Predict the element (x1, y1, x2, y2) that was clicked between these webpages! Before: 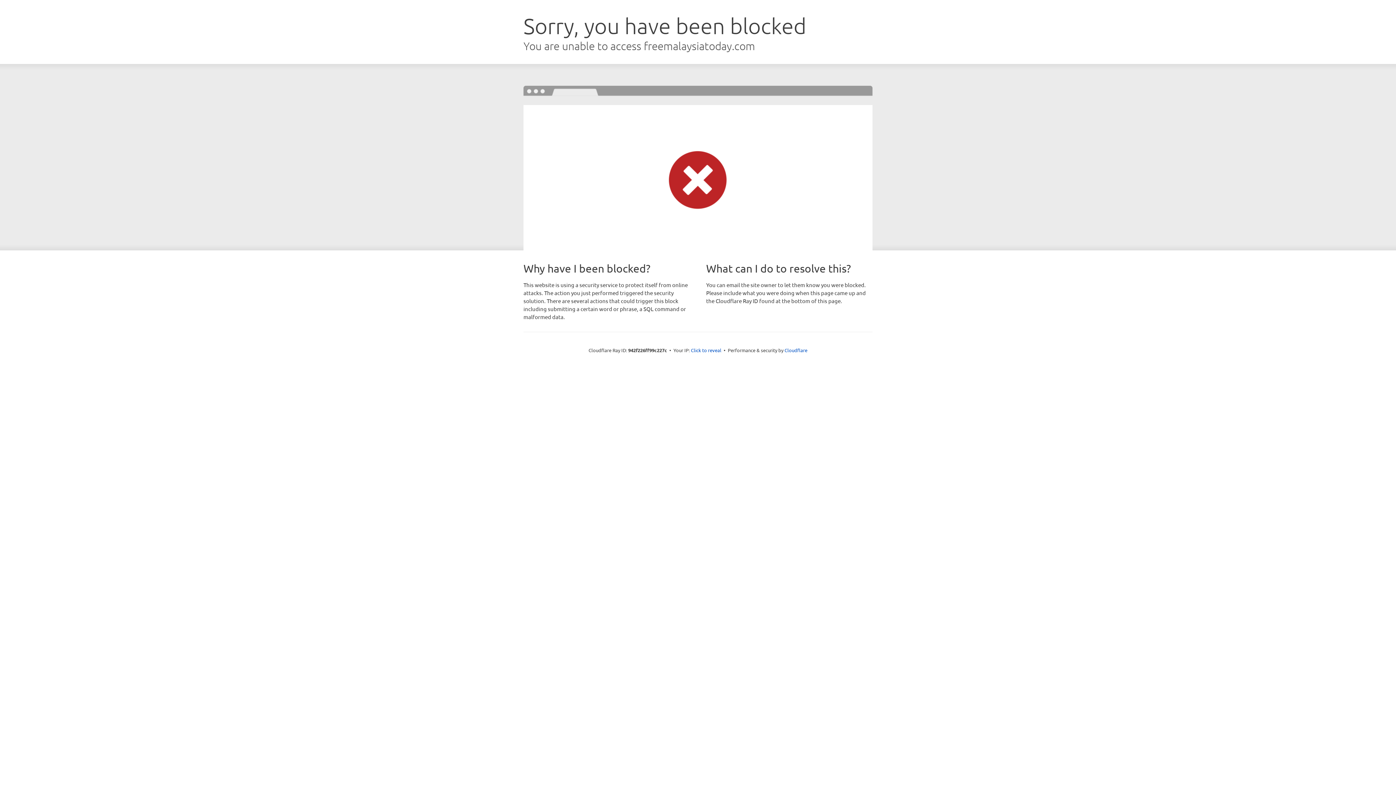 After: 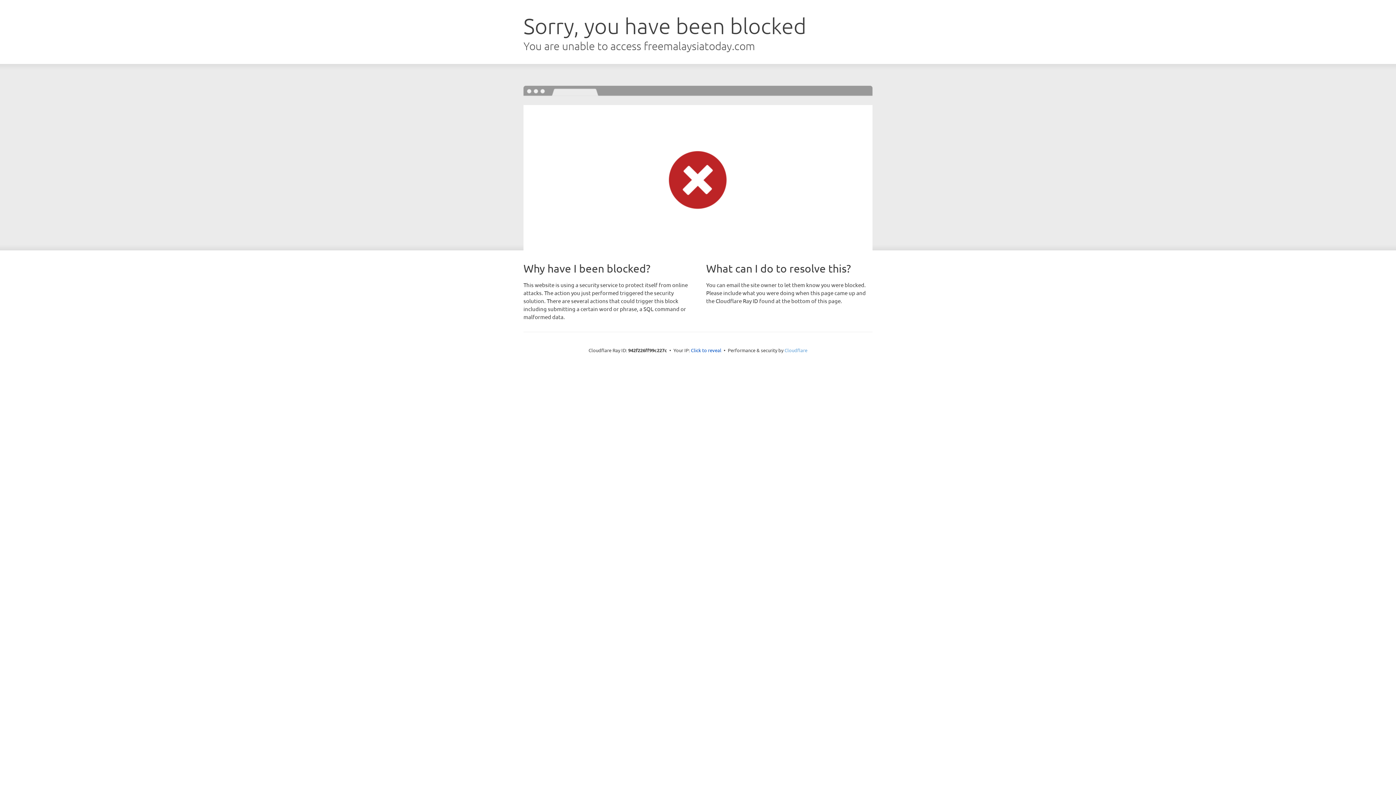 Action: bbox: (784, 347, 807, 353) label: Cloudflare